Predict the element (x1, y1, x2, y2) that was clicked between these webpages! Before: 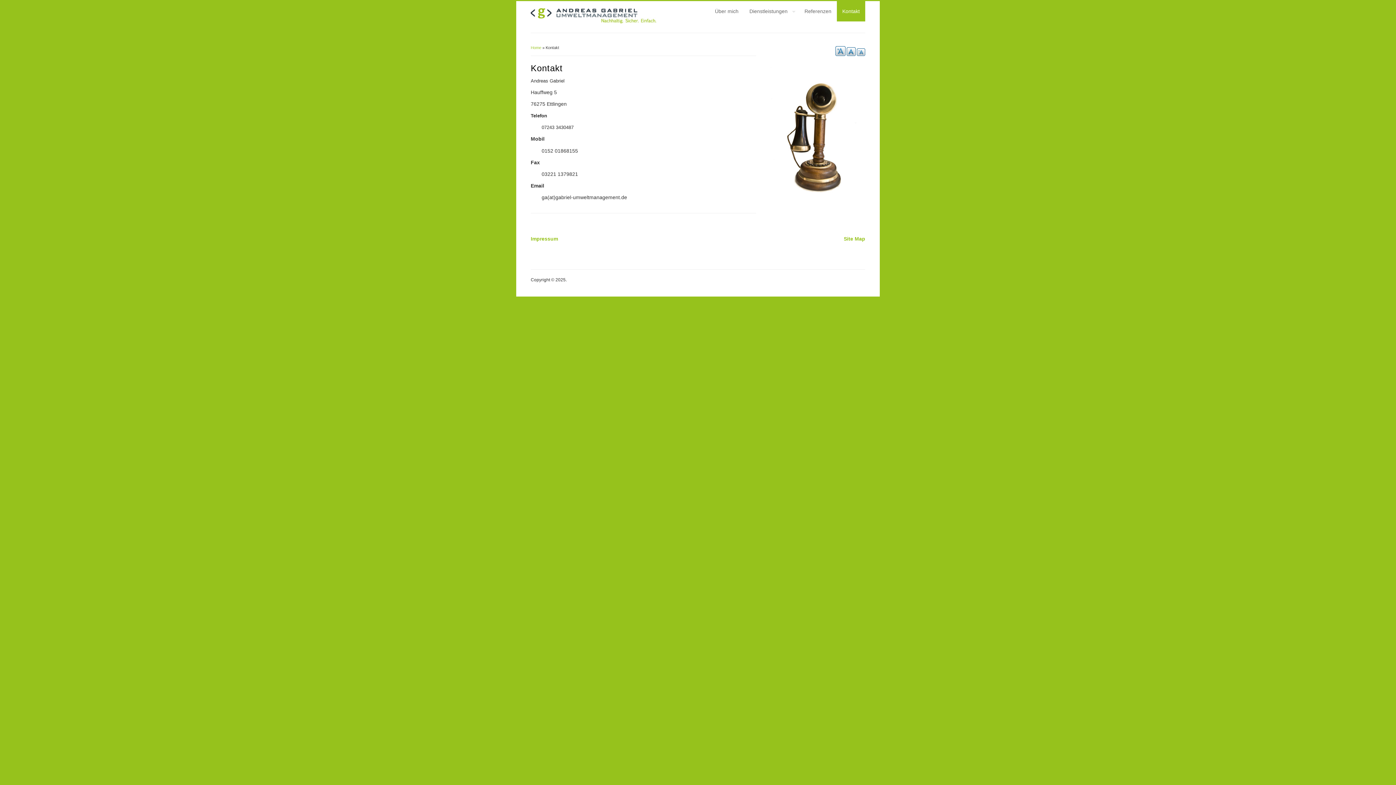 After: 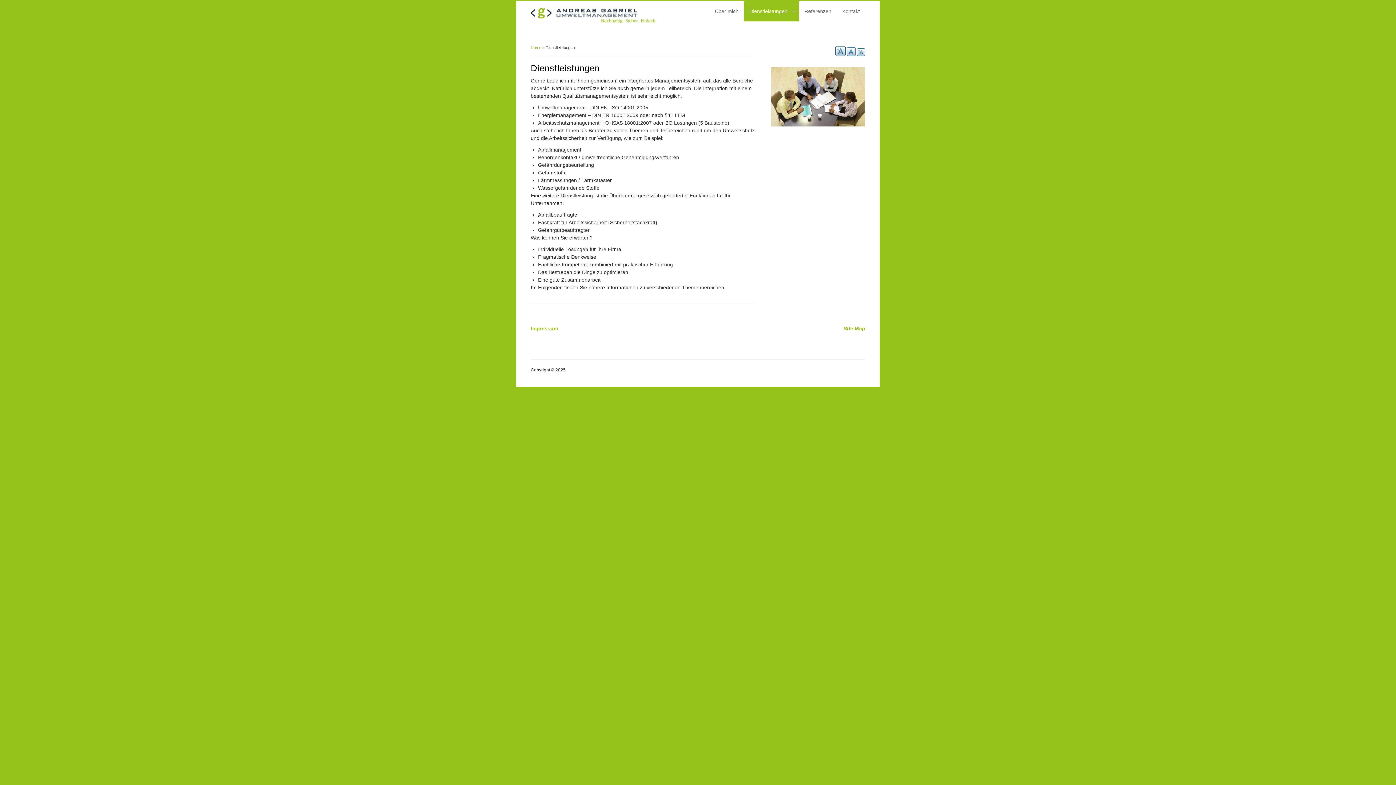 Action: label: Dienstleistungen
» bbox: (744, 1, 799, 21)